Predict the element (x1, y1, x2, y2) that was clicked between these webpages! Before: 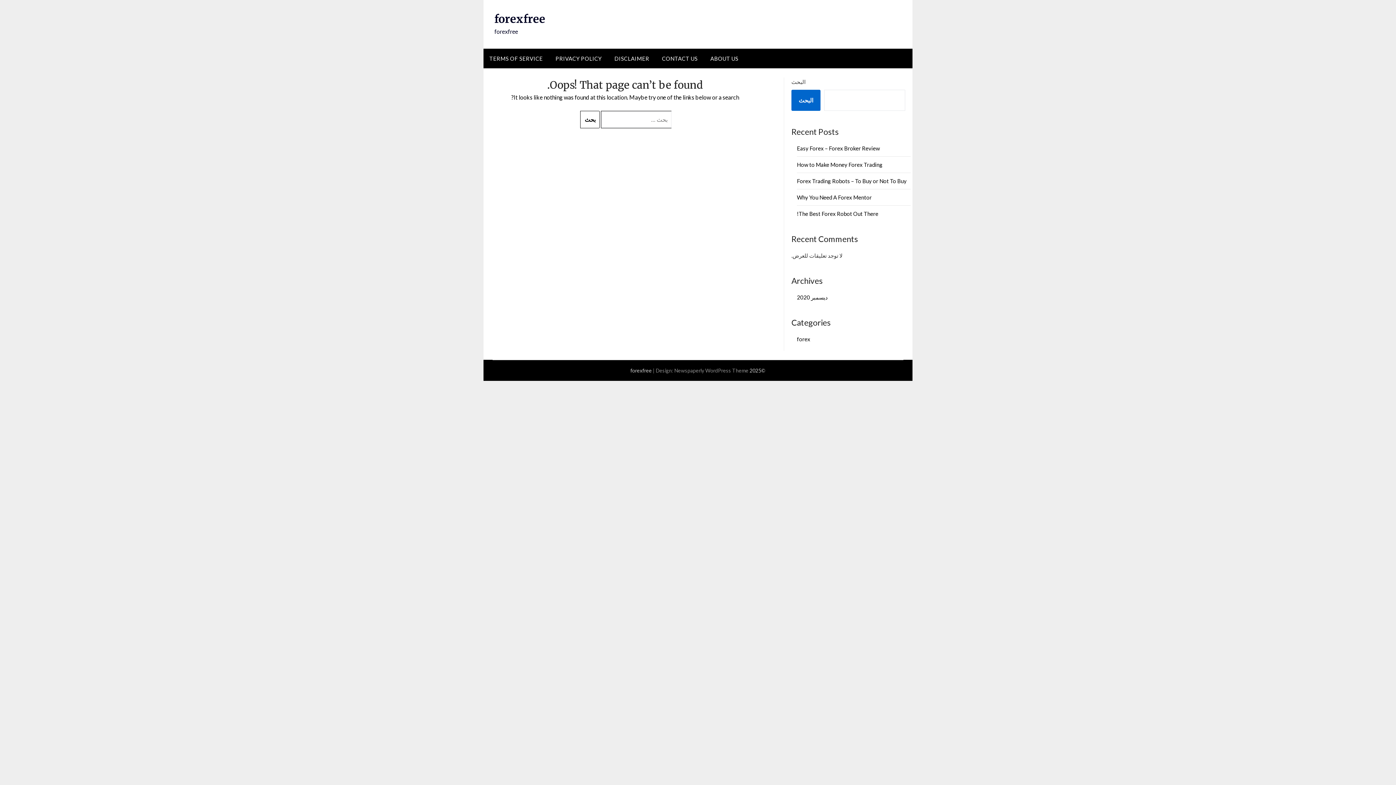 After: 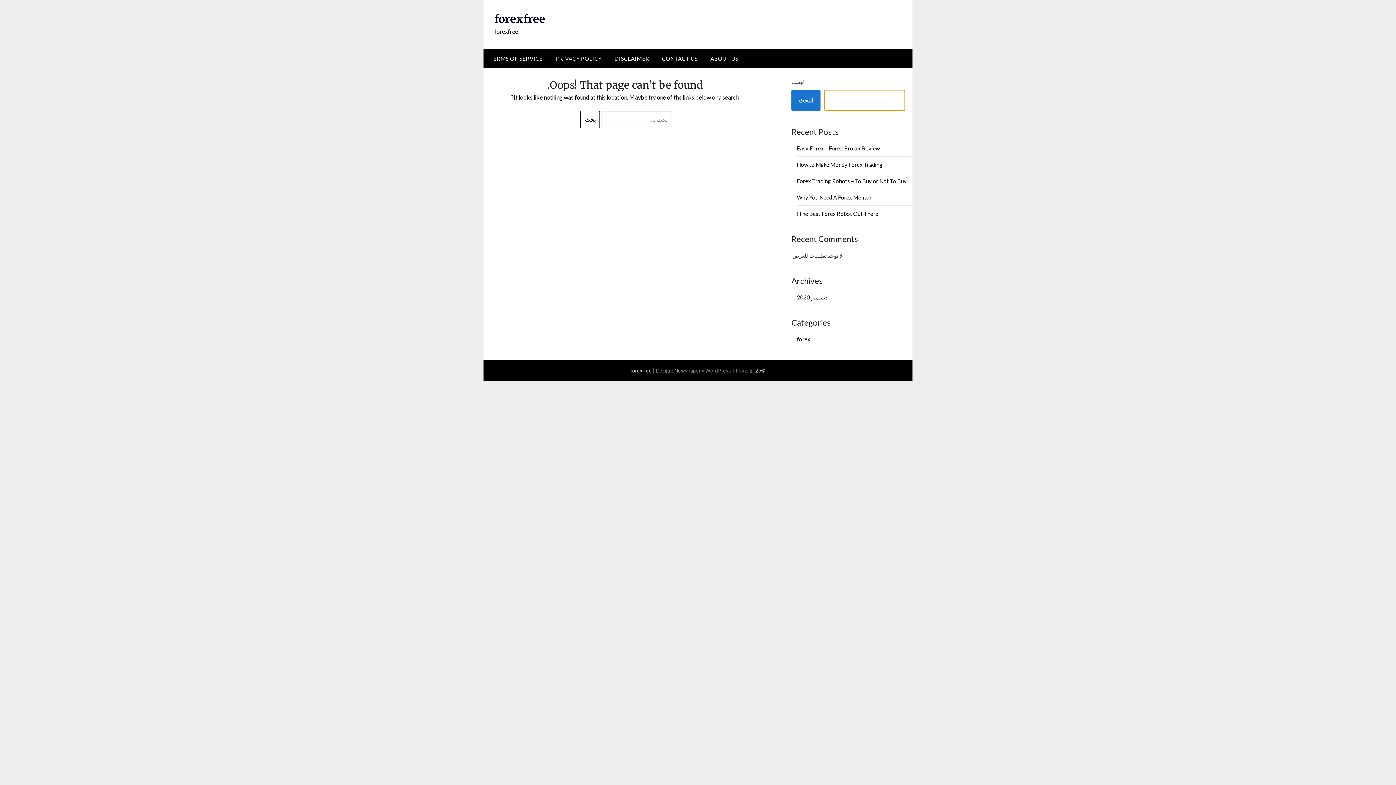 Action: label: البحث bbox: (791, 89, 820, 110)